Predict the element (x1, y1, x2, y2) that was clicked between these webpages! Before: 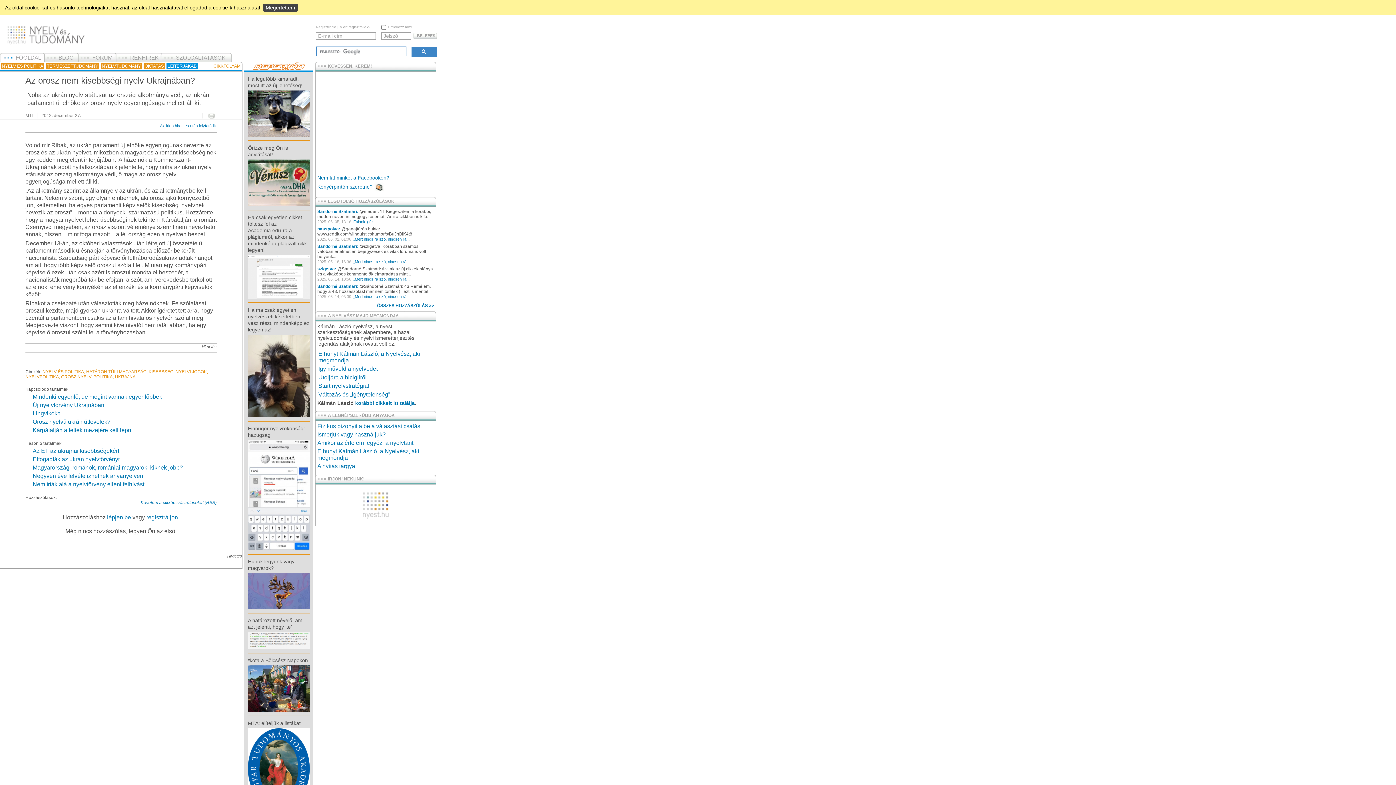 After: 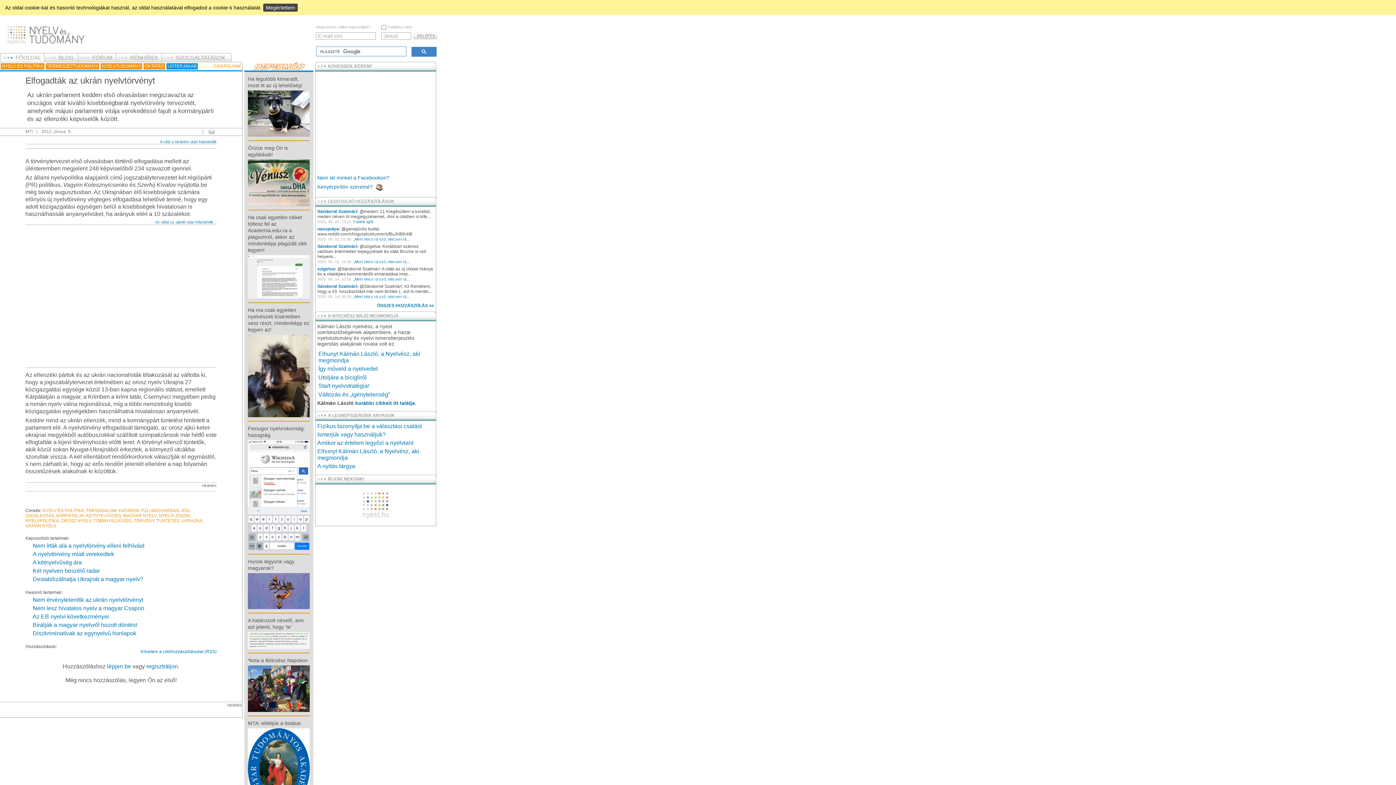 Action: label: Elfogadták az ukrán nyelvtörvényt bbox: (32, 456, 119, 462)